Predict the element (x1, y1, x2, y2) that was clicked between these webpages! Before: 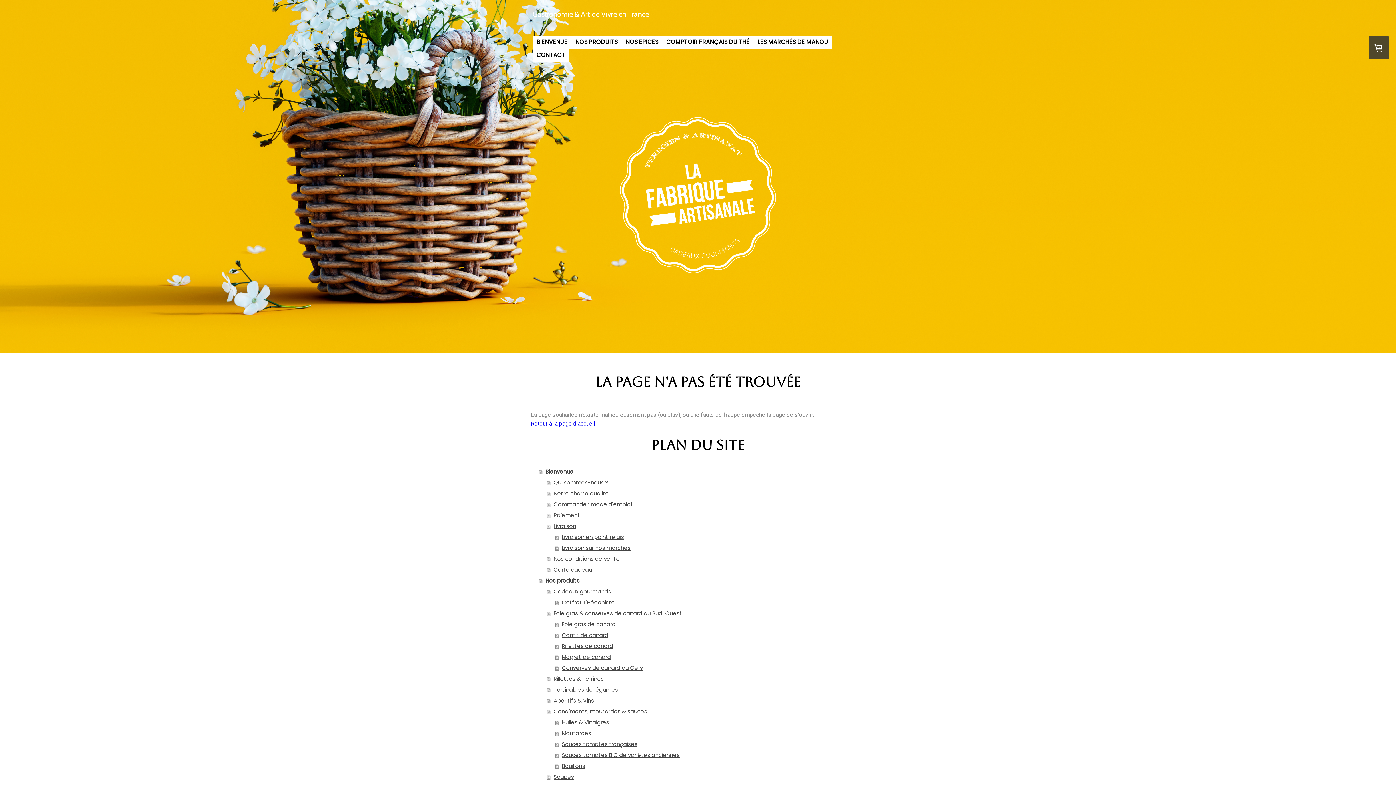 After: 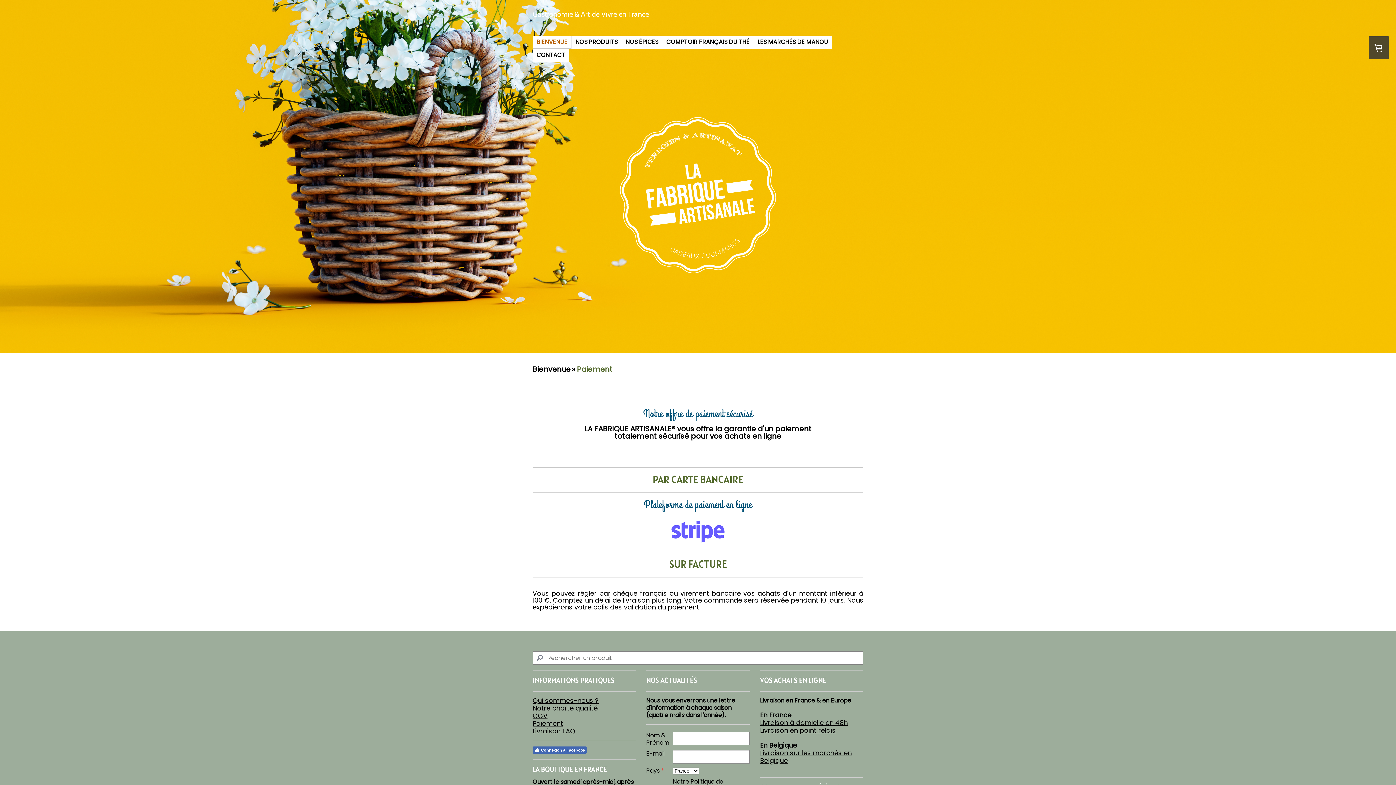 Action: label: Paiement bbox: (547, 510, 865, 521)